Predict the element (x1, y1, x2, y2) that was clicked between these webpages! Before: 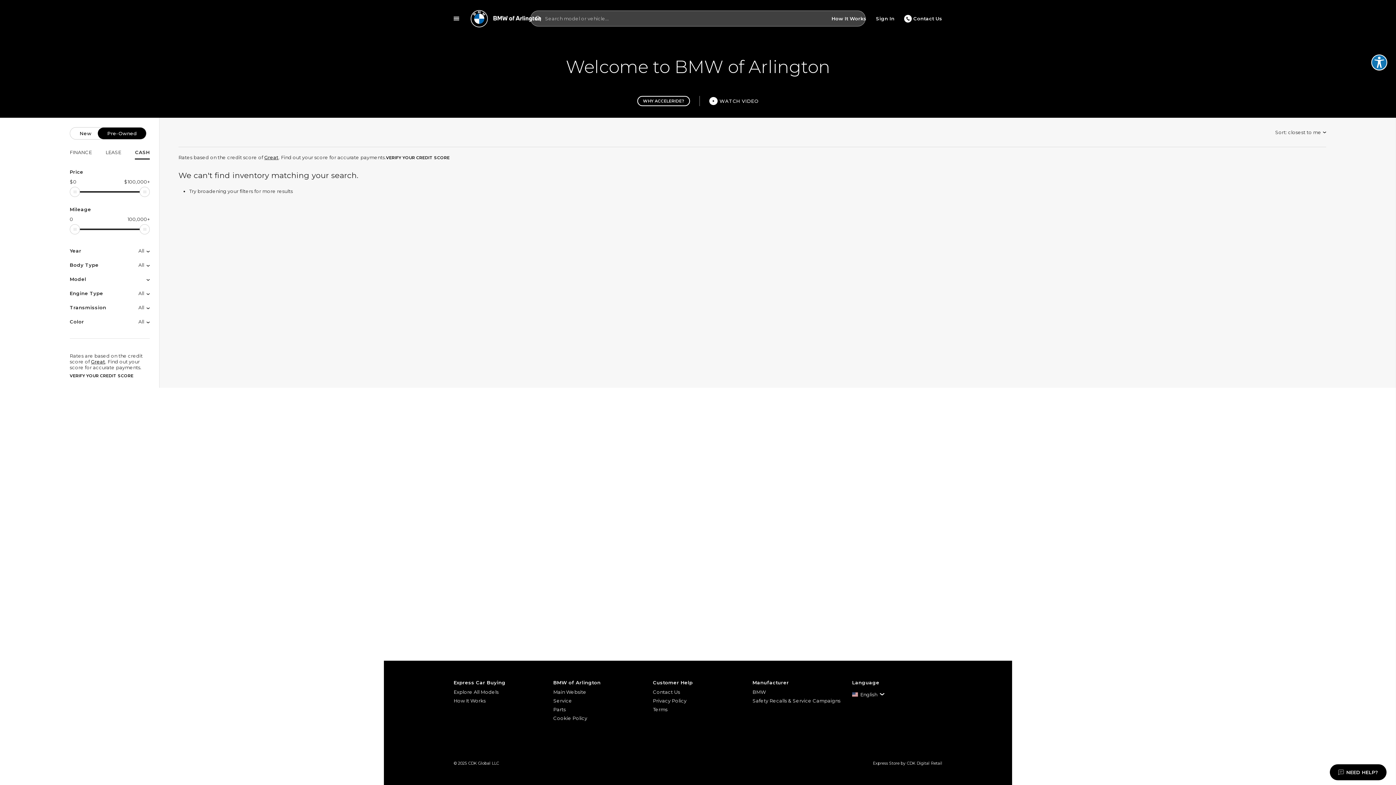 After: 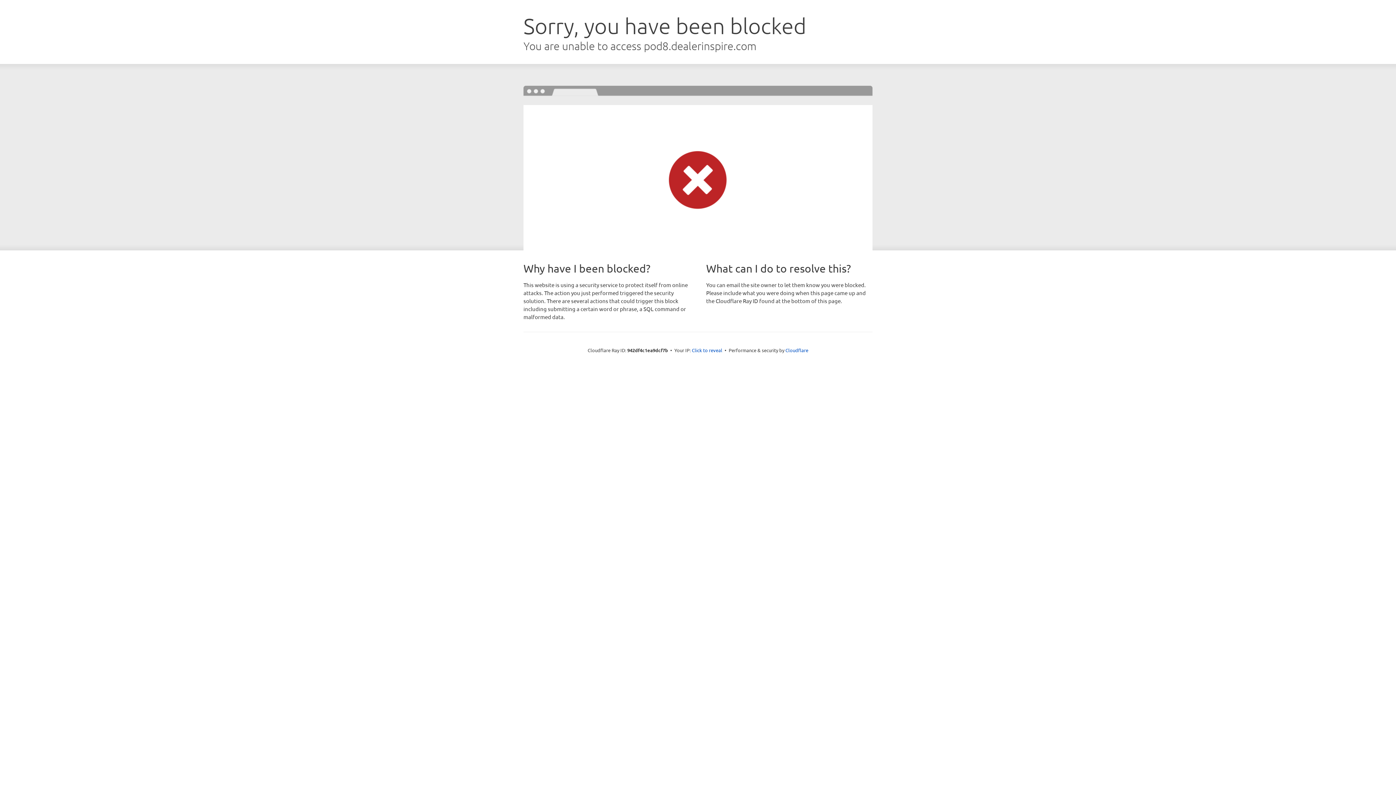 Action: label: Main Website bbox: (553, 688, 643, 696)